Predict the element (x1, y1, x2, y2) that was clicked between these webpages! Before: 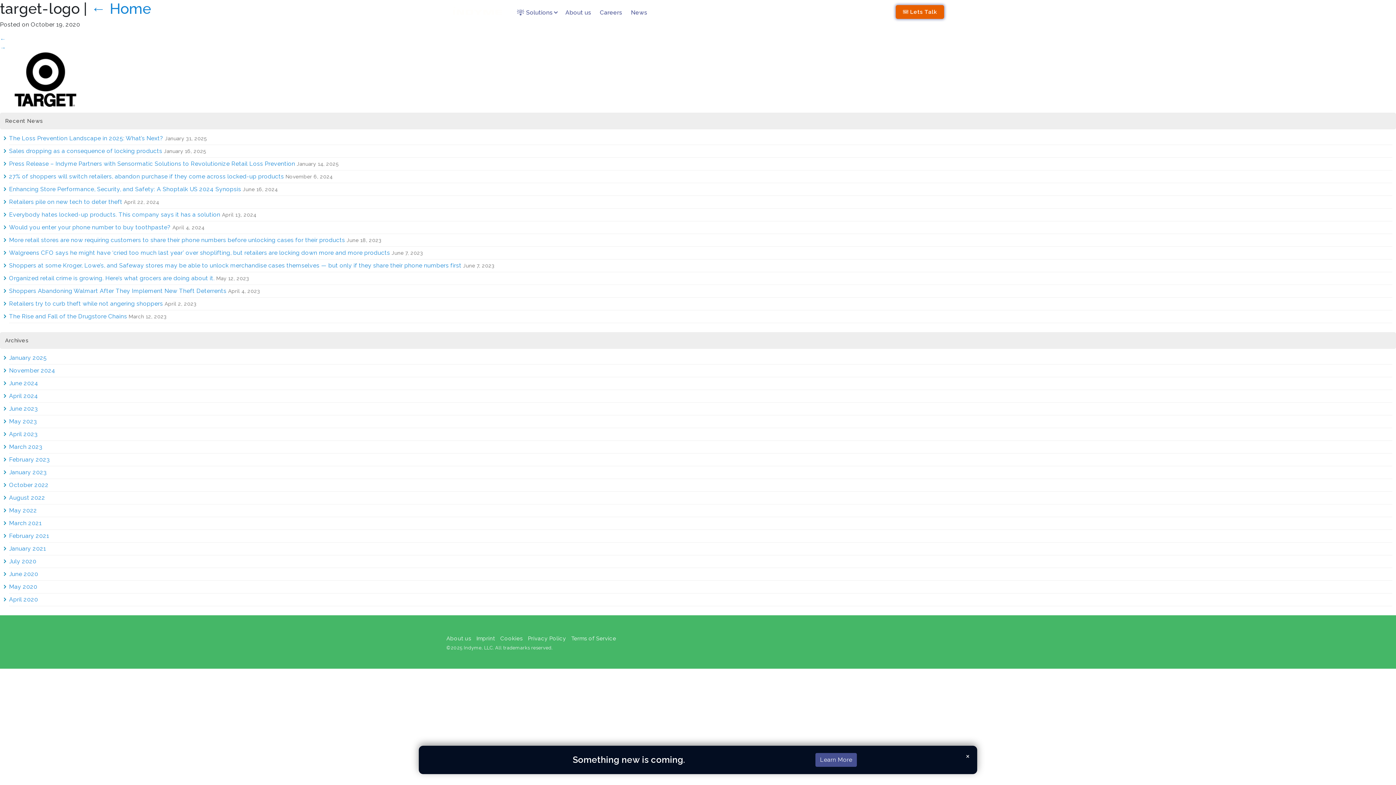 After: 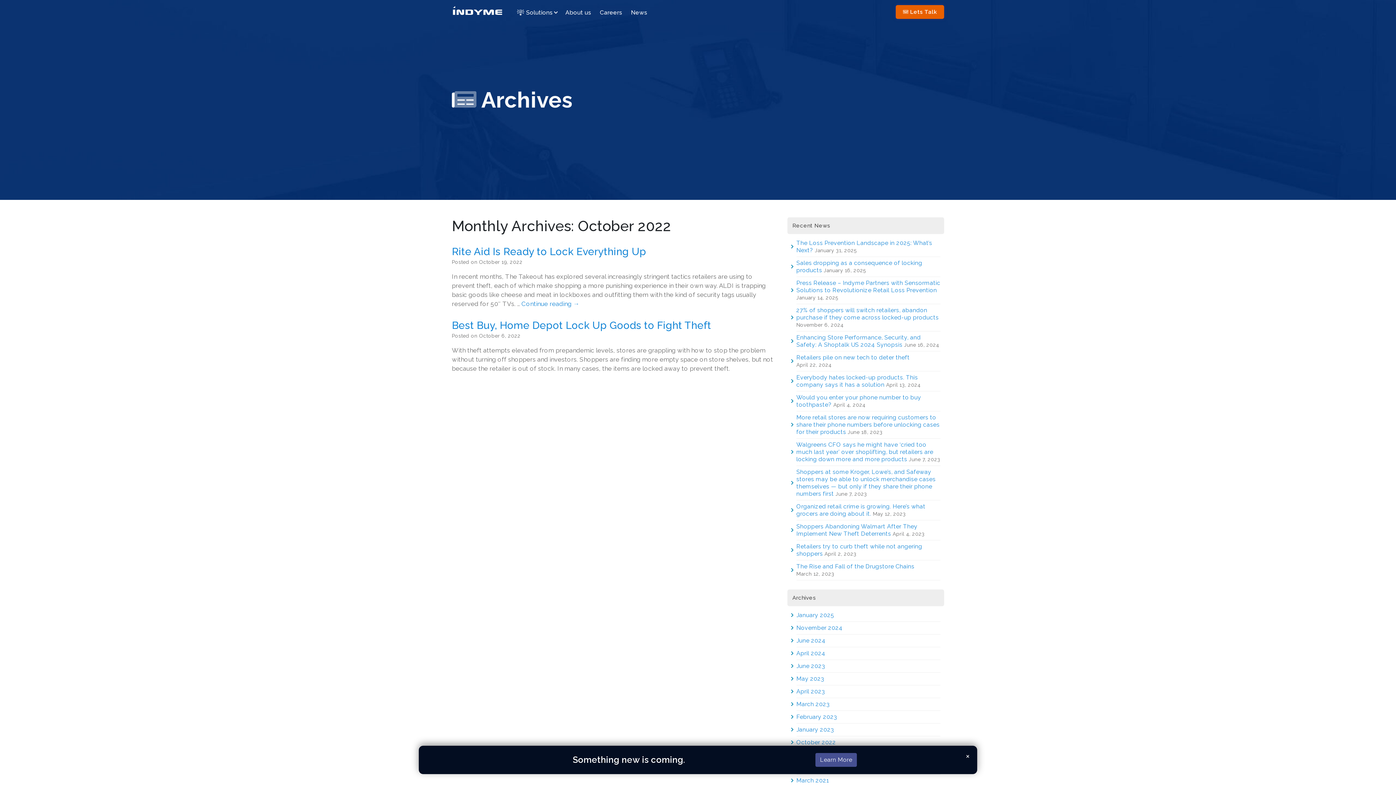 Action: label: October 2022 bbox: (9, 481, 48, 488)